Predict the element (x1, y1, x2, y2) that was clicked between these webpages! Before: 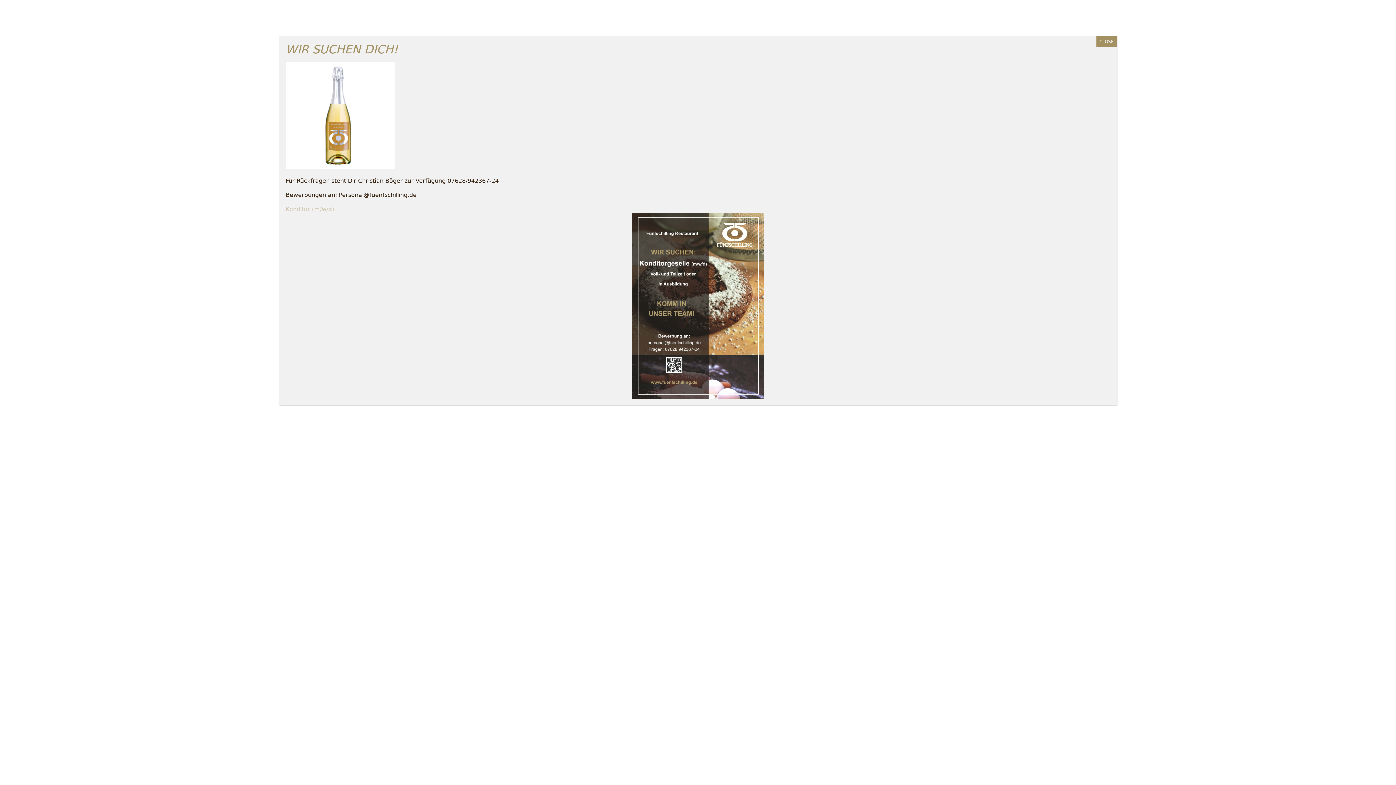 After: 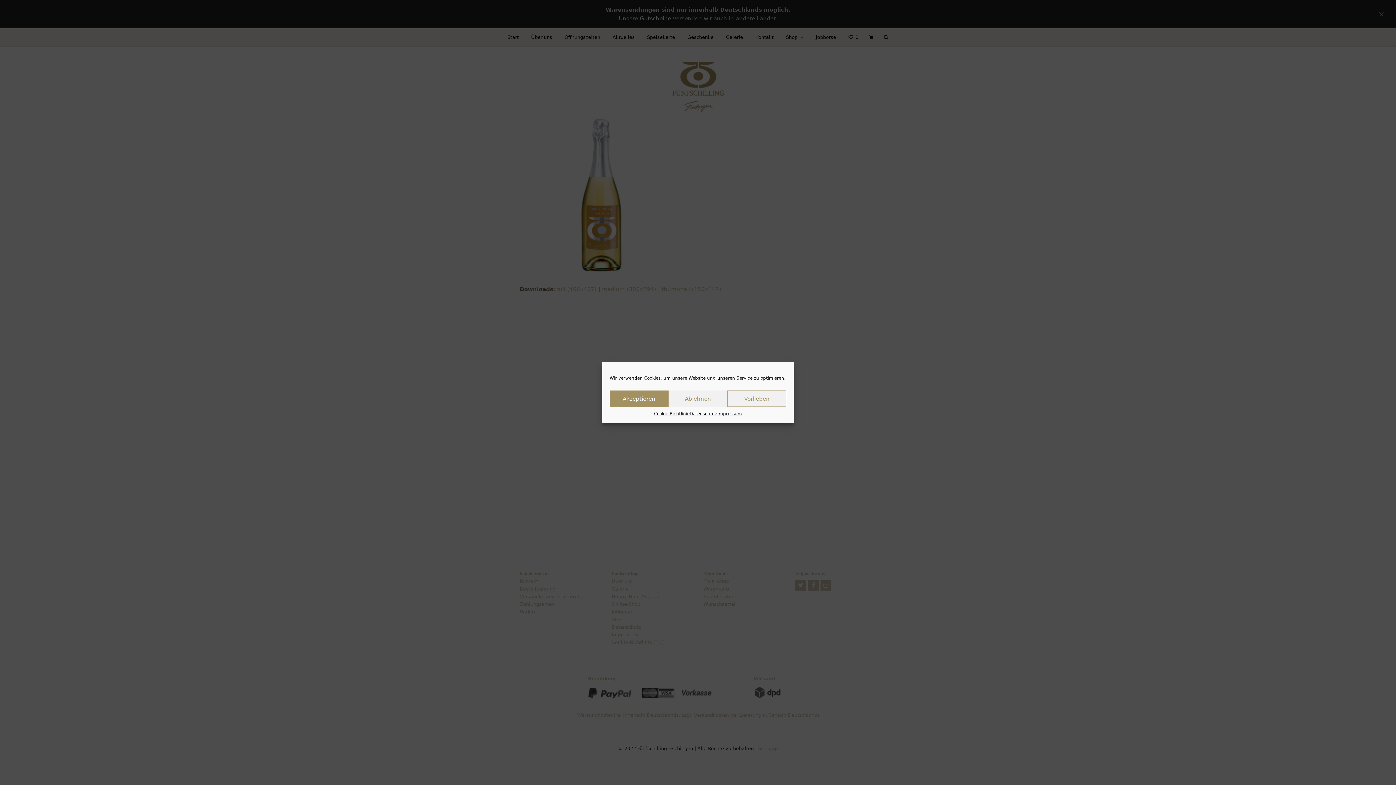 Action: bbox: (1096, 36, 1117, 47) label: Schließen